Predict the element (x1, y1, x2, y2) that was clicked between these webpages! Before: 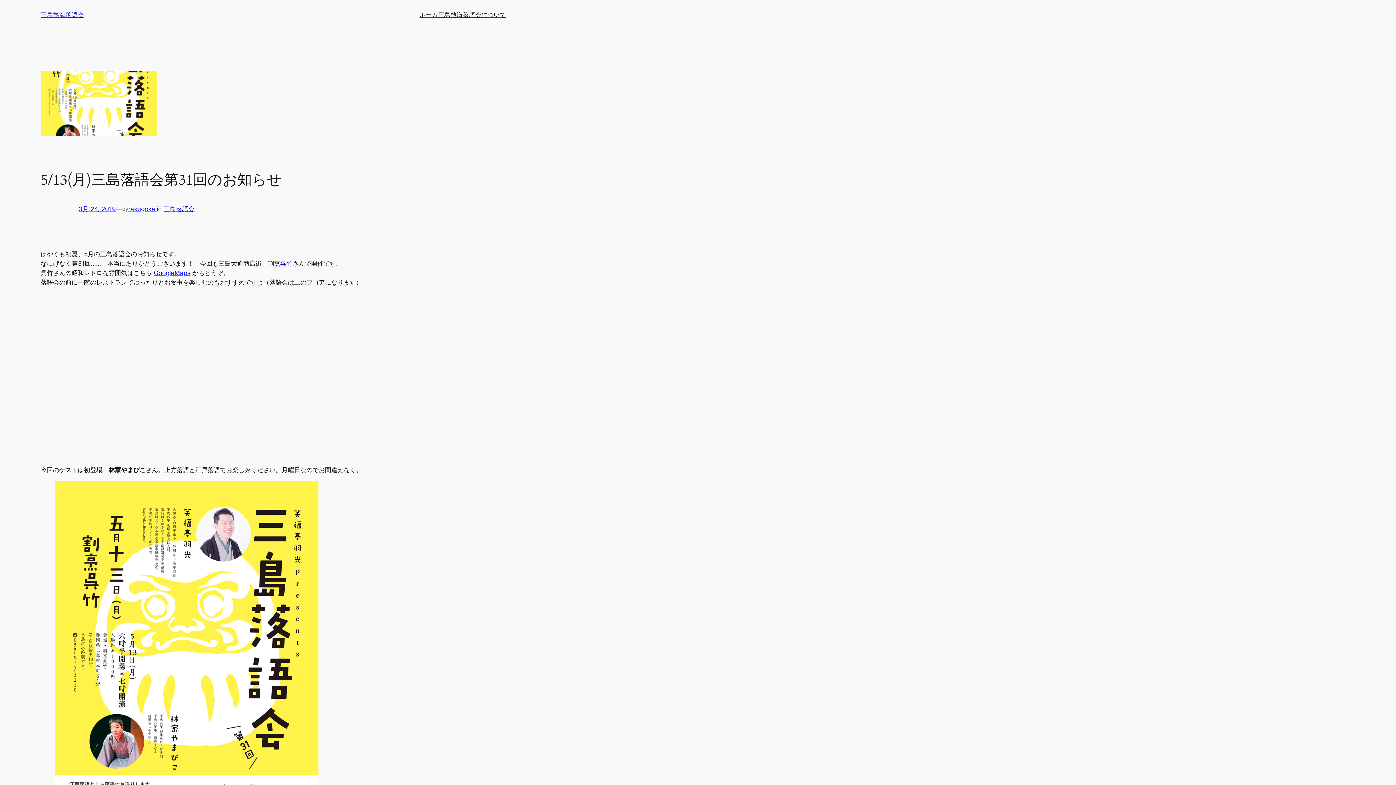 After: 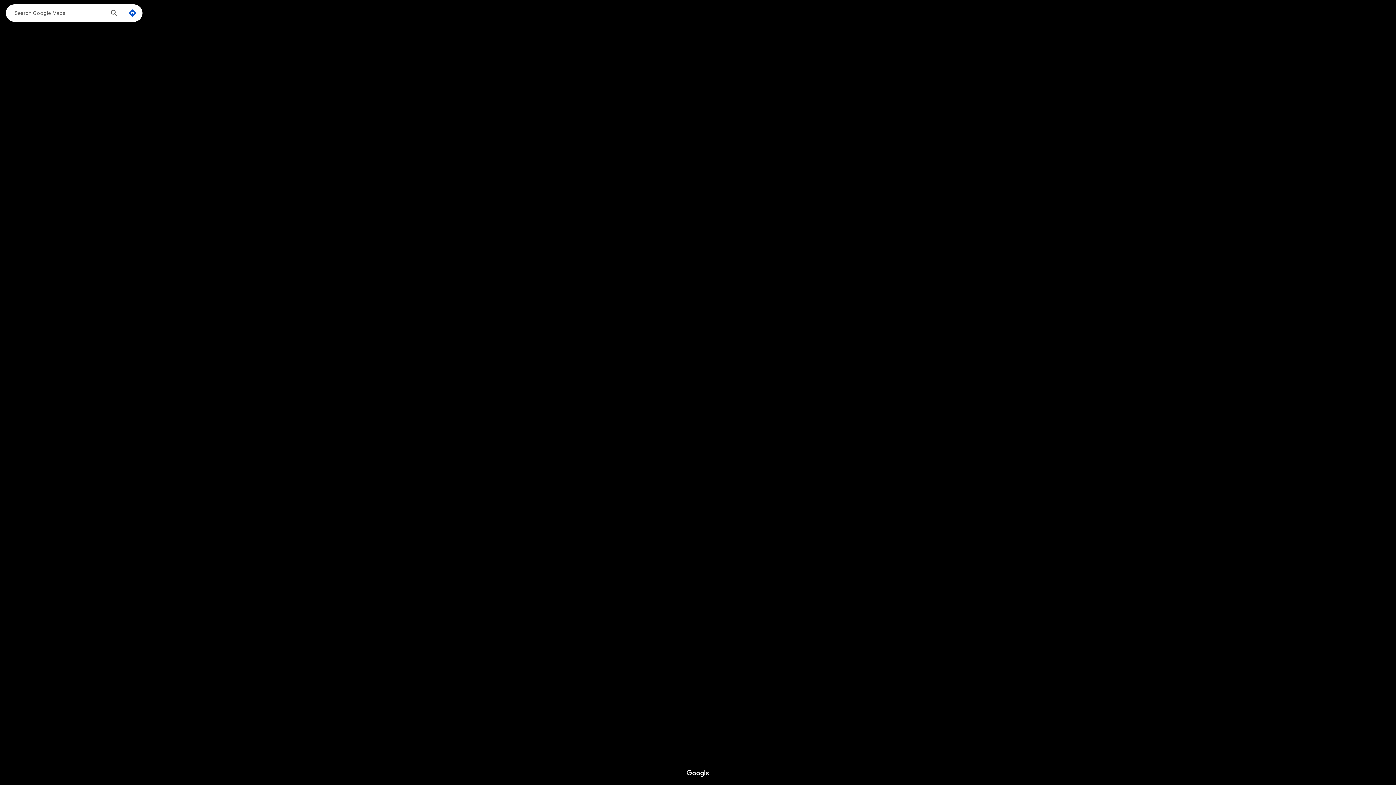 Action: bbox: (153, 269, 190, 276) label: GoogleMaps